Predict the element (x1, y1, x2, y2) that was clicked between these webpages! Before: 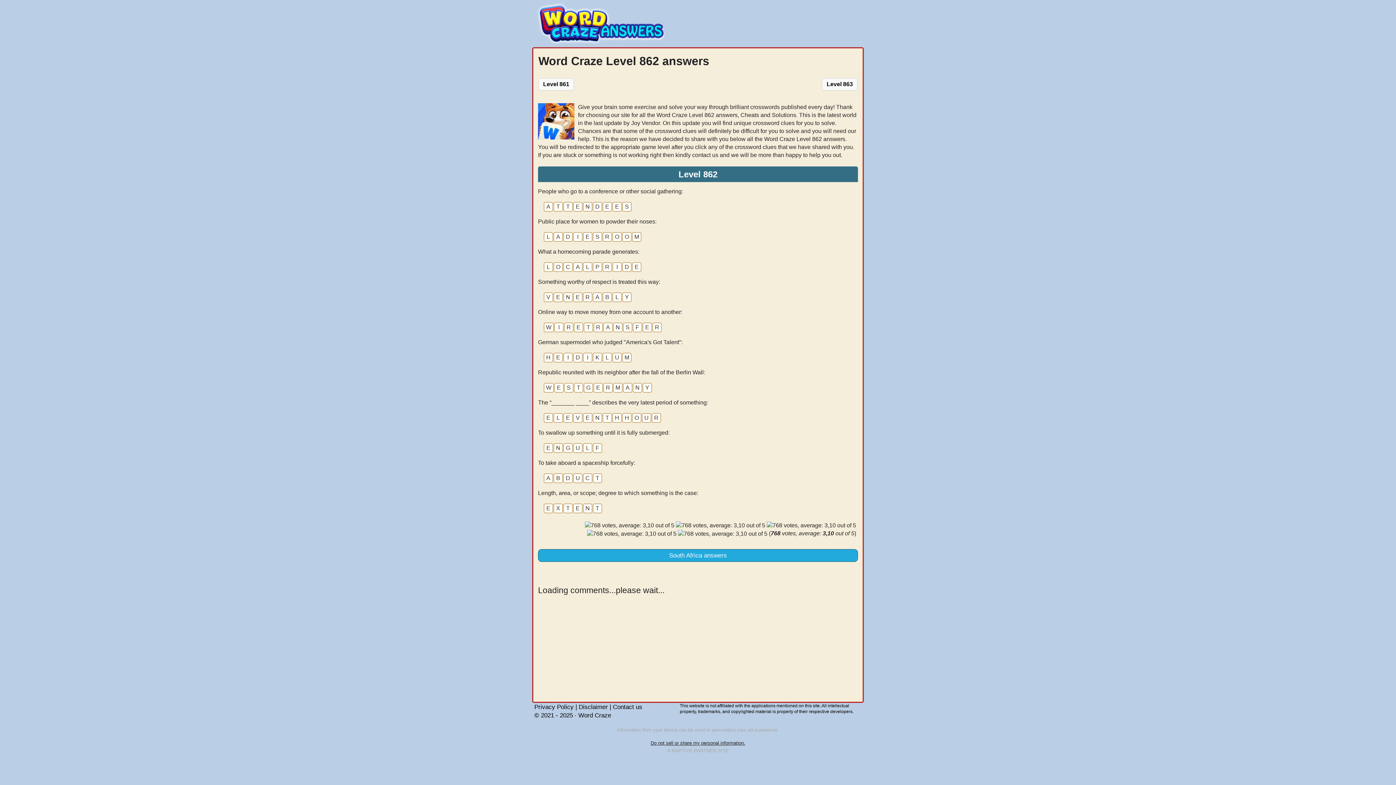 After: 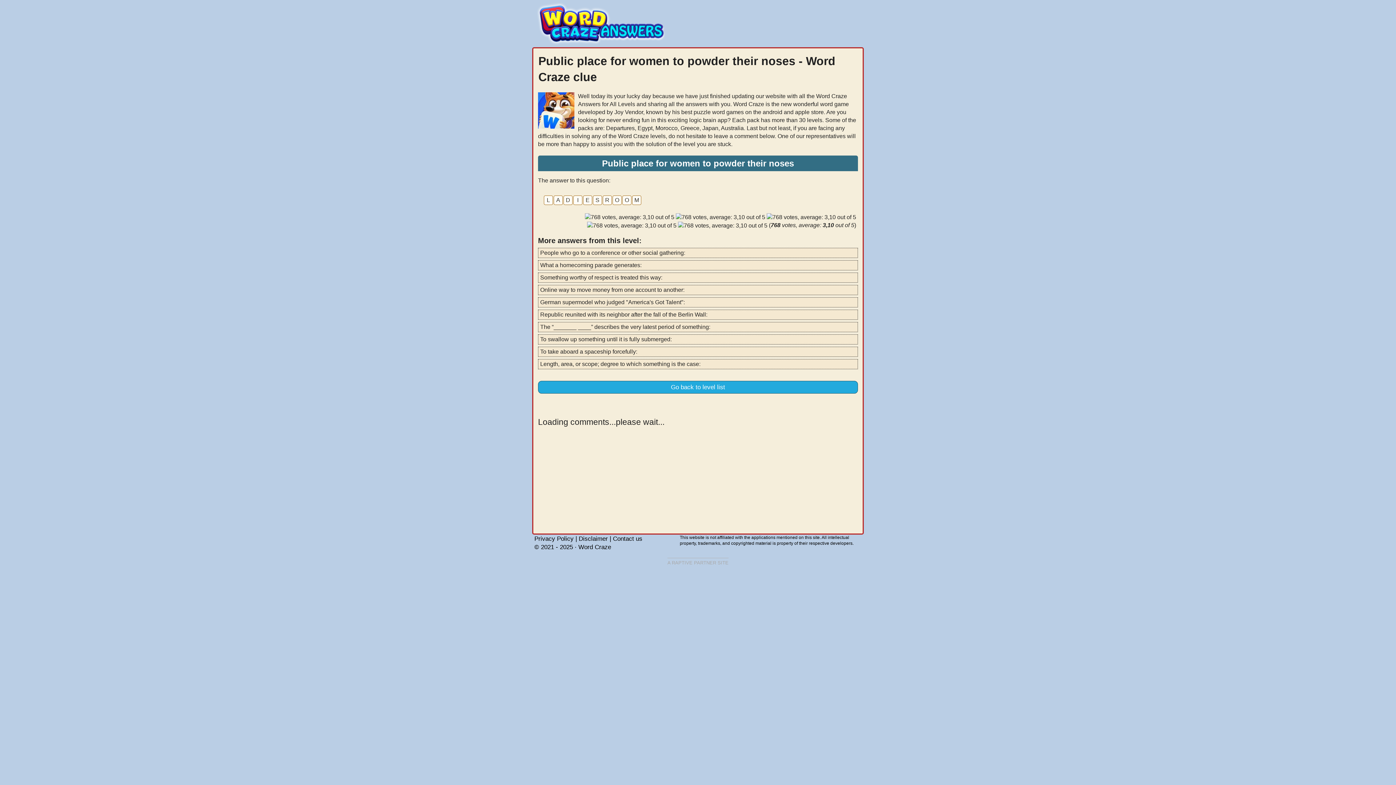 Action: label: Public place for women to powder their noses: bbox: (538, 218, 656, 224)